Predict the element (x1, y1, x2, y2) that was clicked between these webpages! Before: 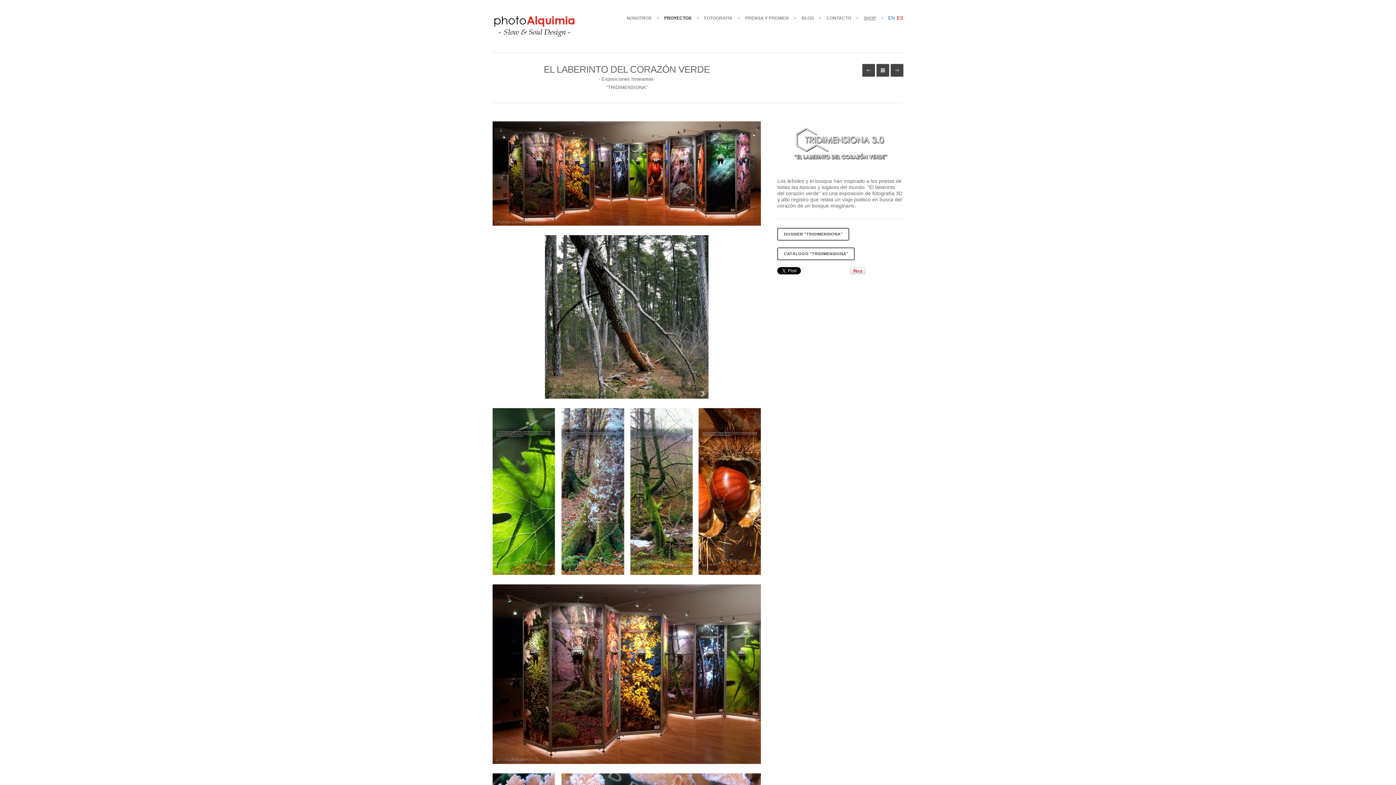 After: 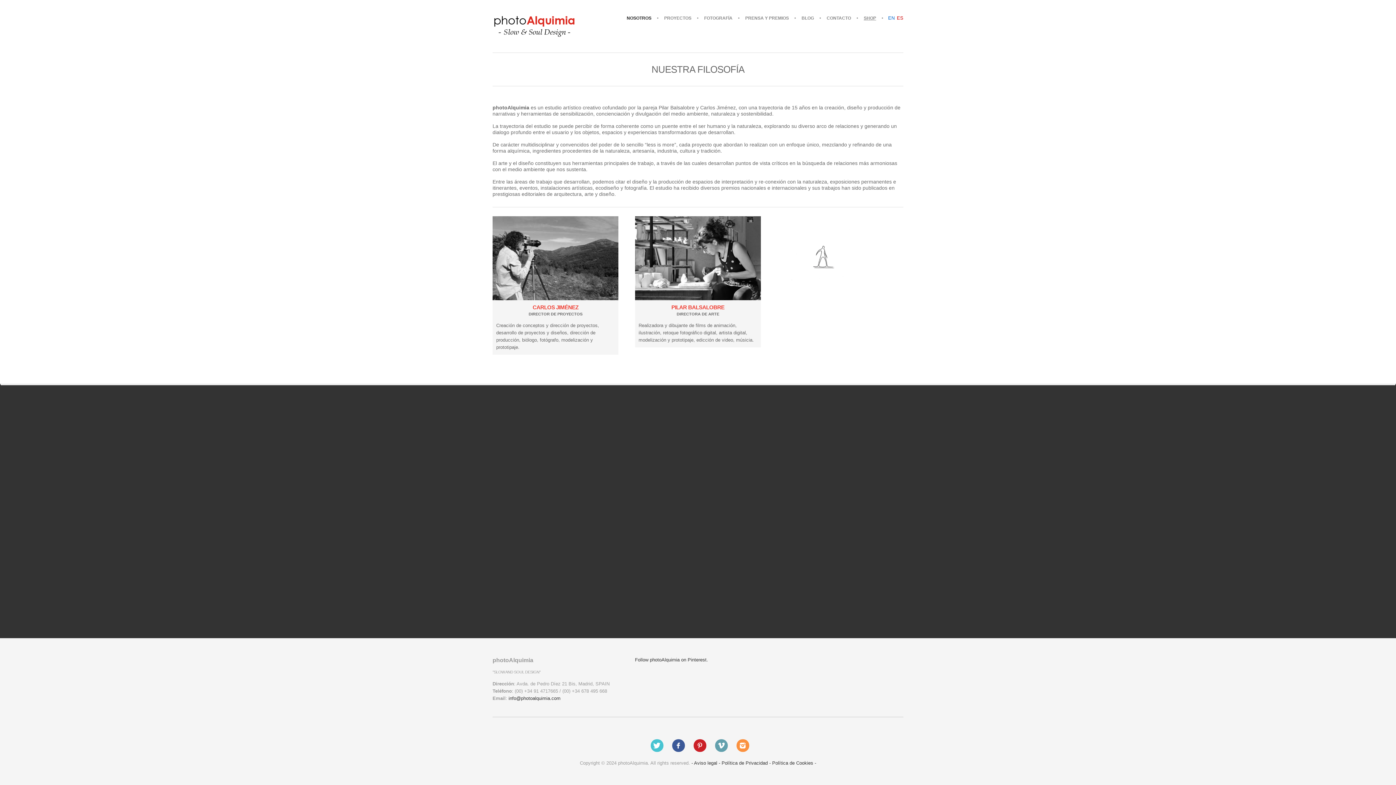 Action: label: NOSOTROS bbox: (621, 14, 657, 21)